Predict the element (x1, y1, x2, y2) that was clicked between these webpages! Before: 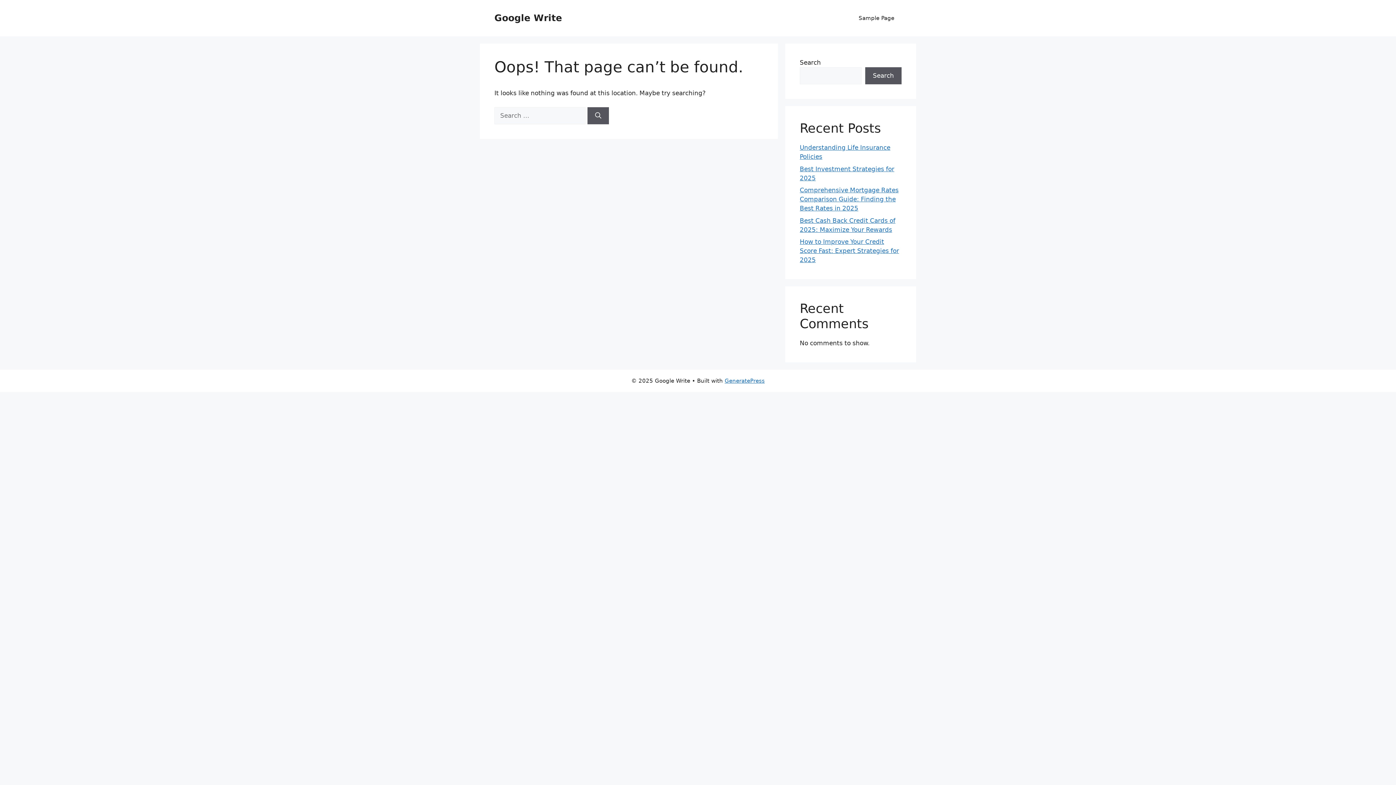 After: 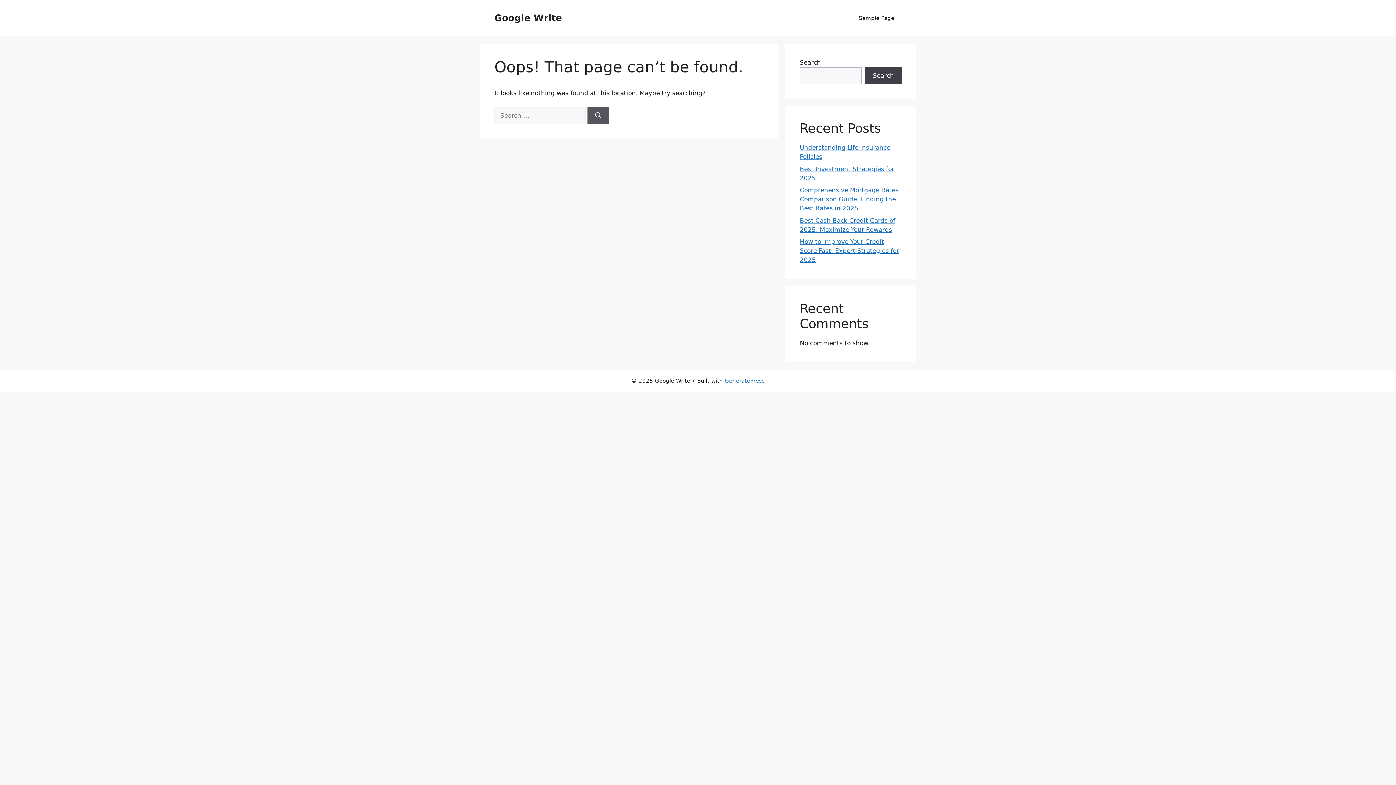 Action: bbox: (865, 67, 901, 84) label: Search